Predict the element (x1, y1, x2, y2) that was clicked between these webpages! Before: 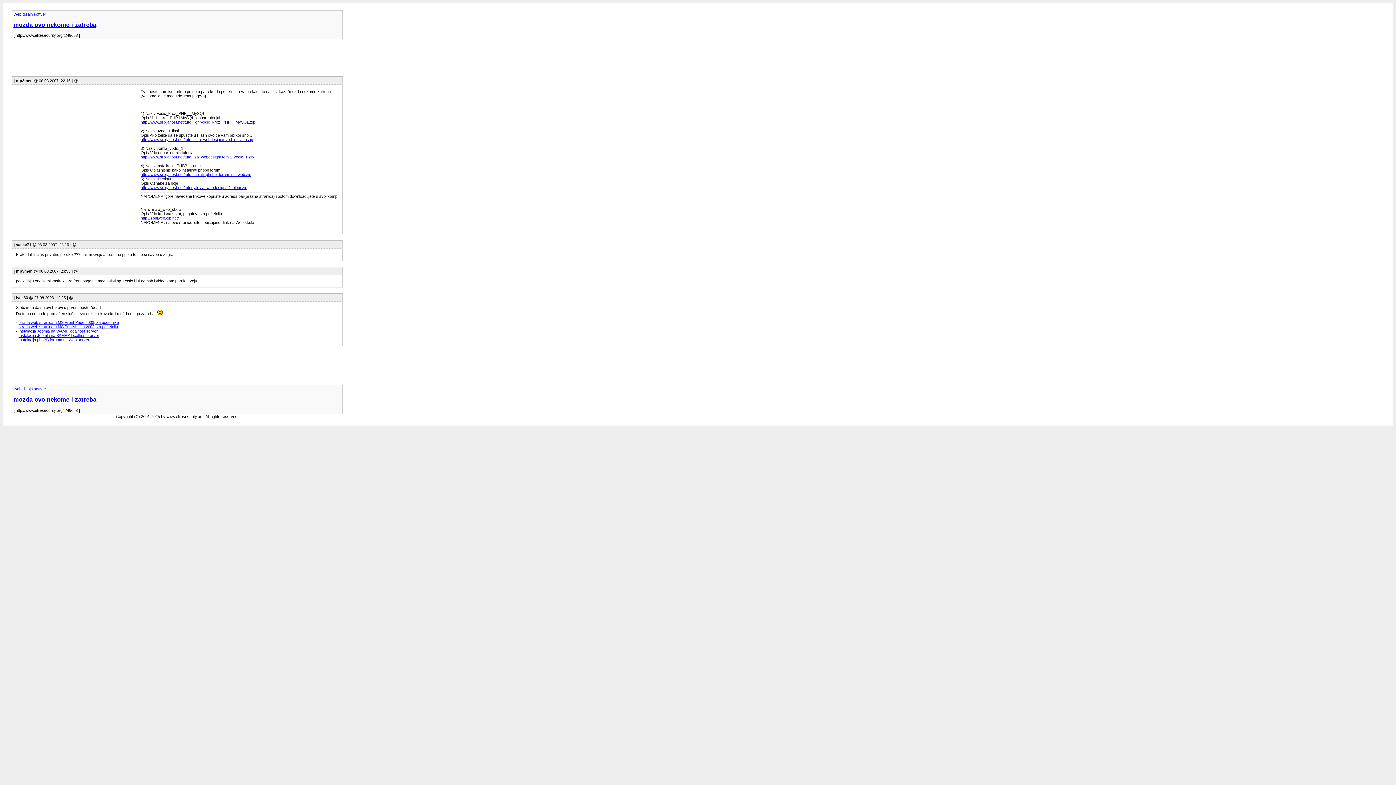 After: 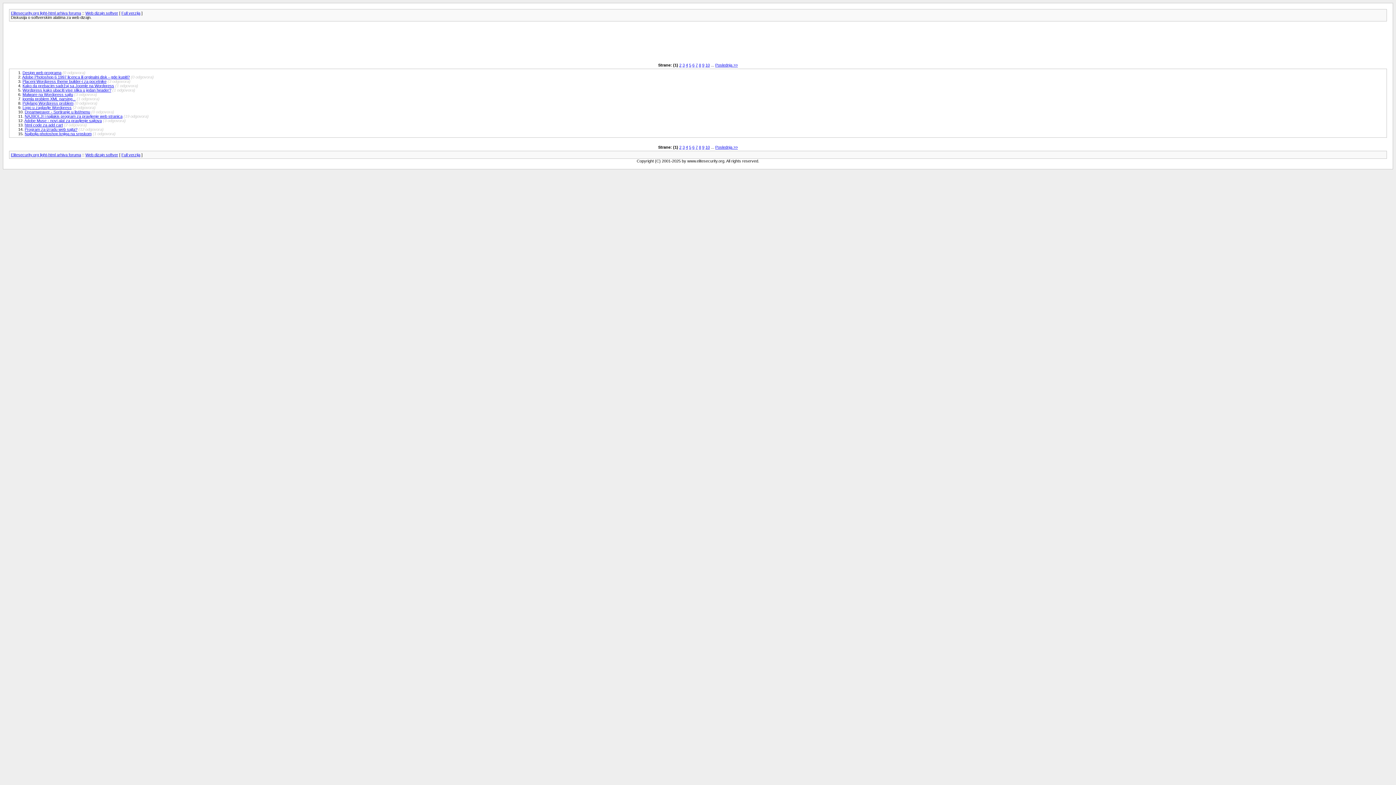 Action: label: Web dizajn softver bbox: (13, 12, 46, 16)